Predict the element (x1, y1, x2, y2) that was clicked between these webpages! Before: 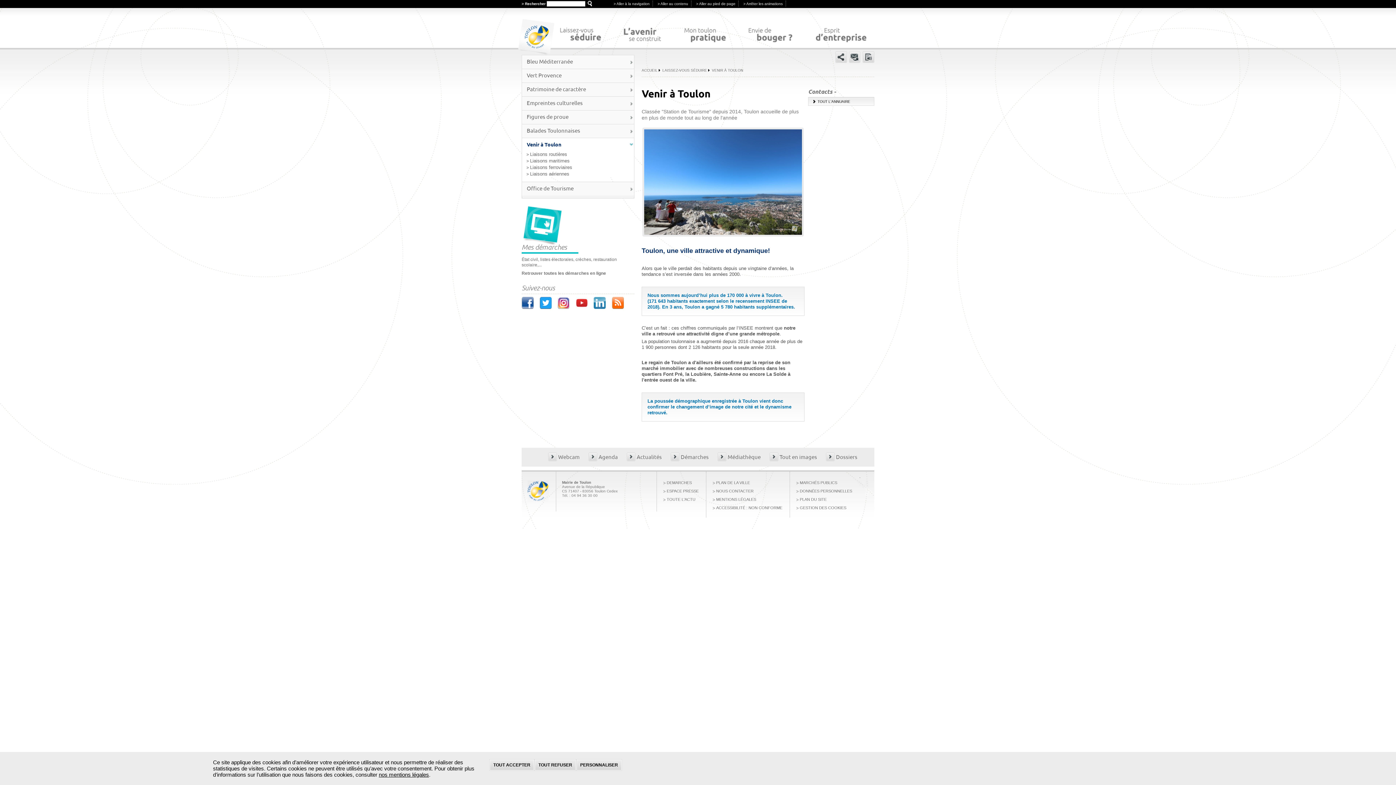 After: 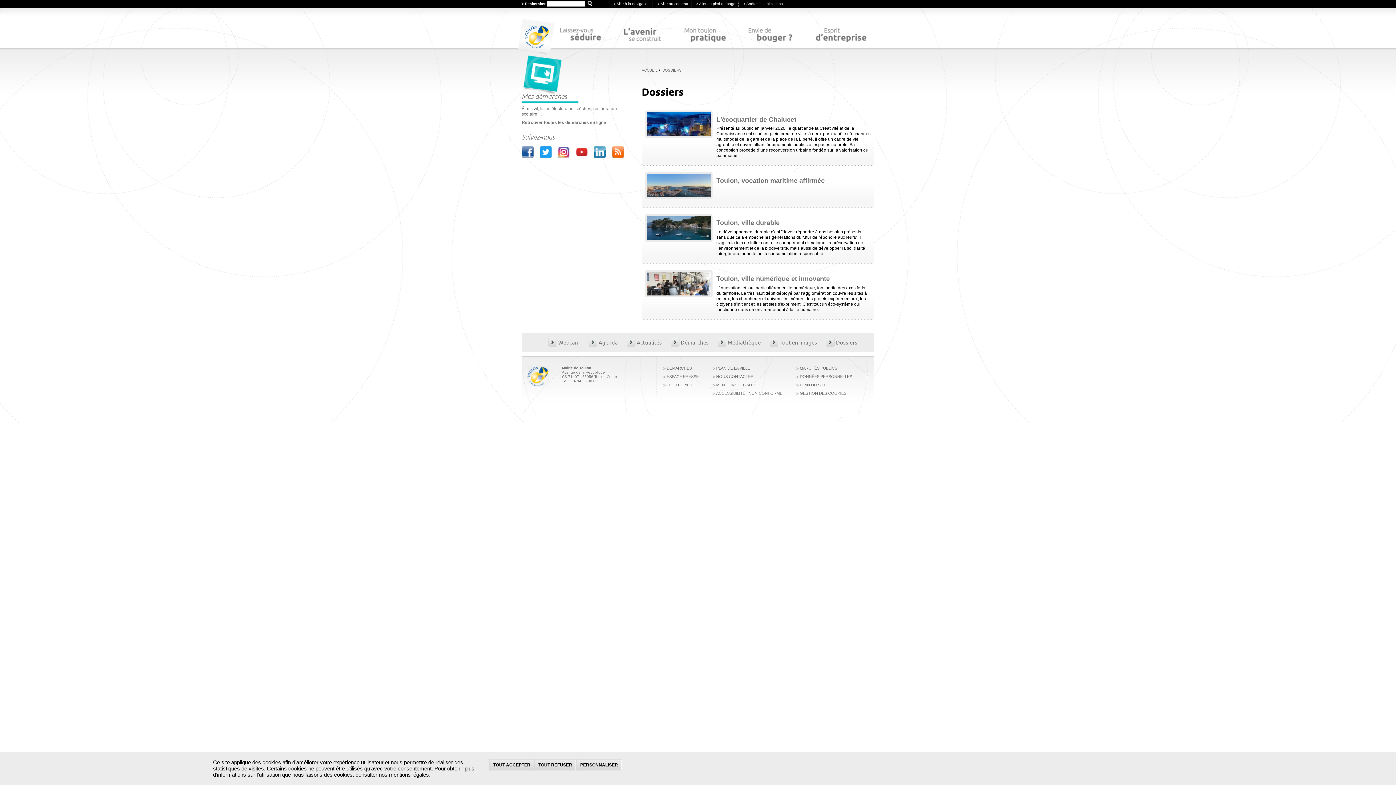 Action: label: Dossiers bbox: (831, 449, 866, 464)